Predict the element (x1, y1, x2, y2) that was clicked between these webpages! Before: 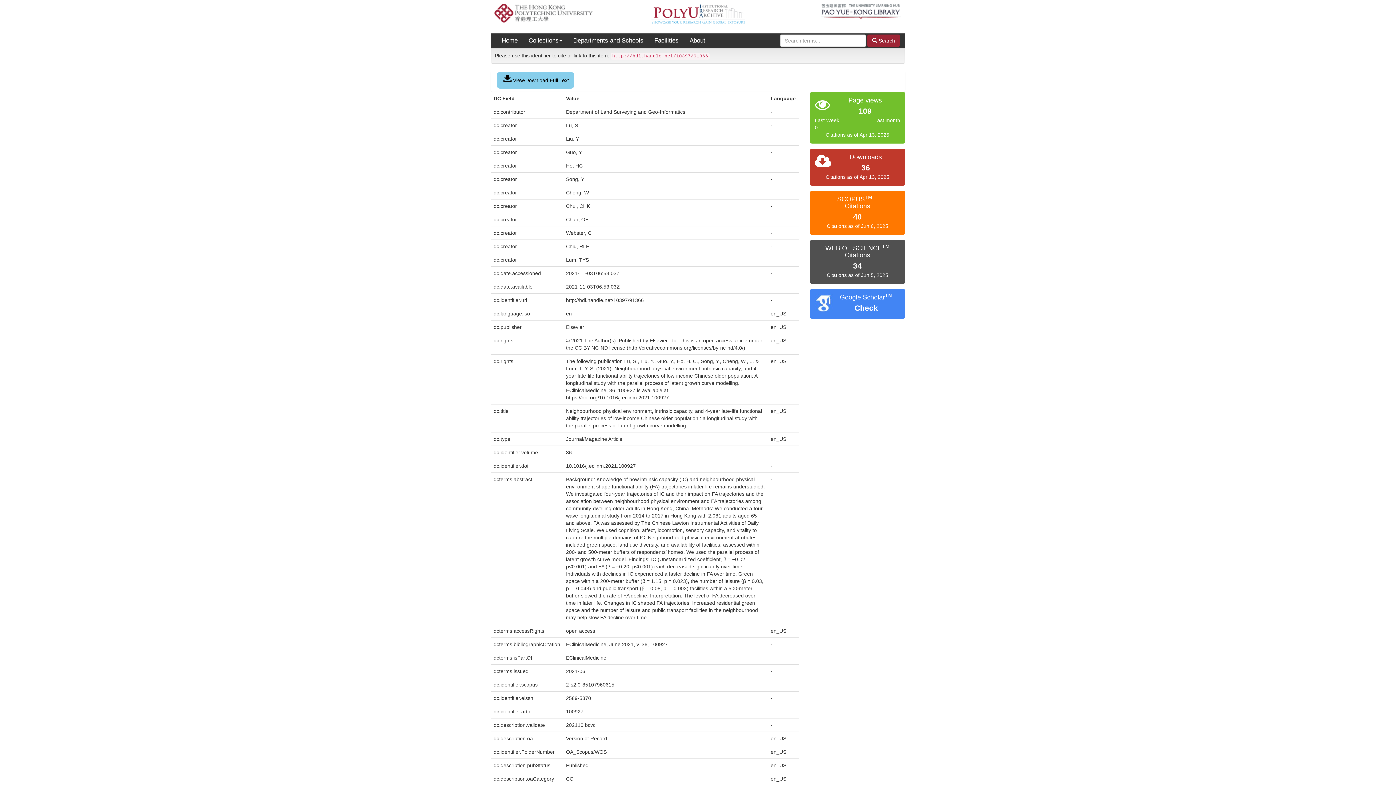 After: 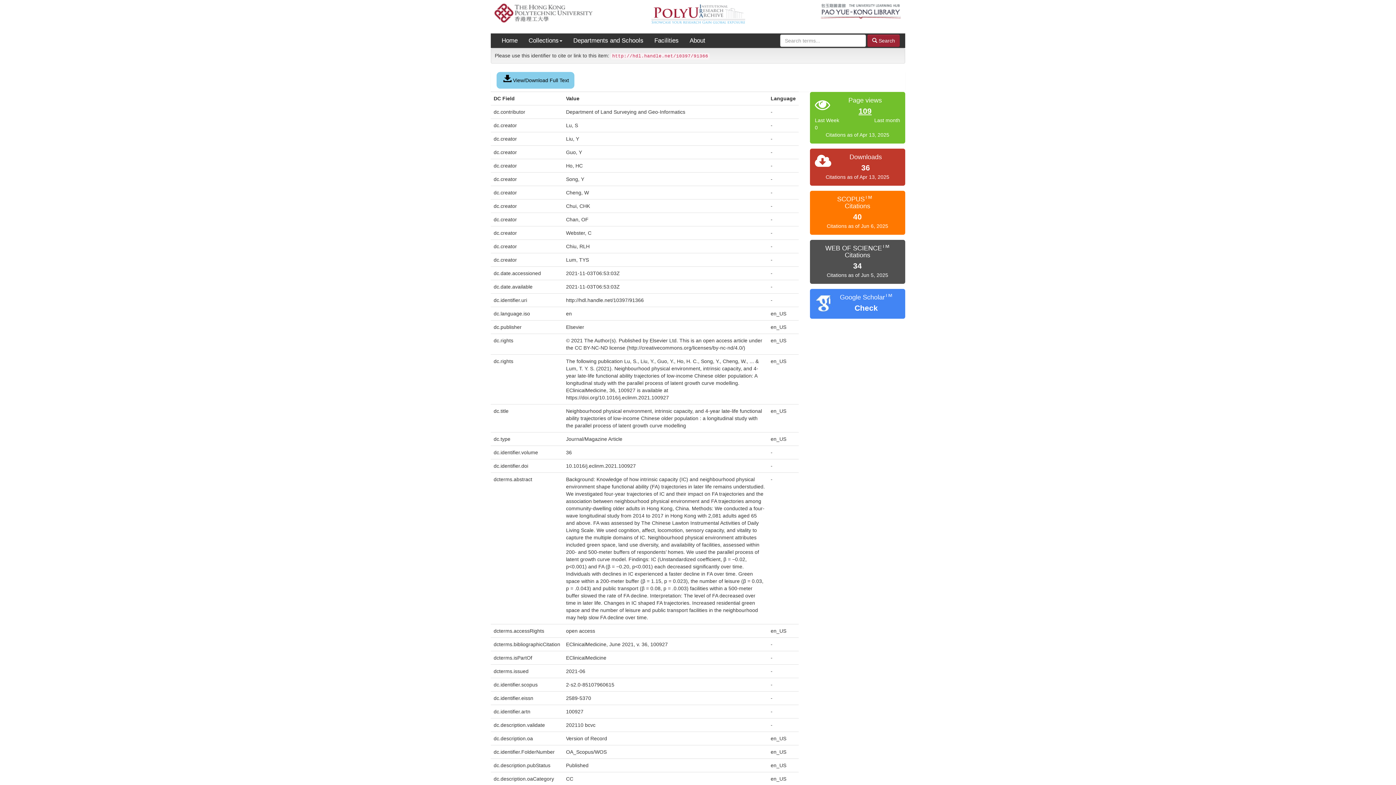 Action: bbox: (858, 109, 871, 114) label: 109